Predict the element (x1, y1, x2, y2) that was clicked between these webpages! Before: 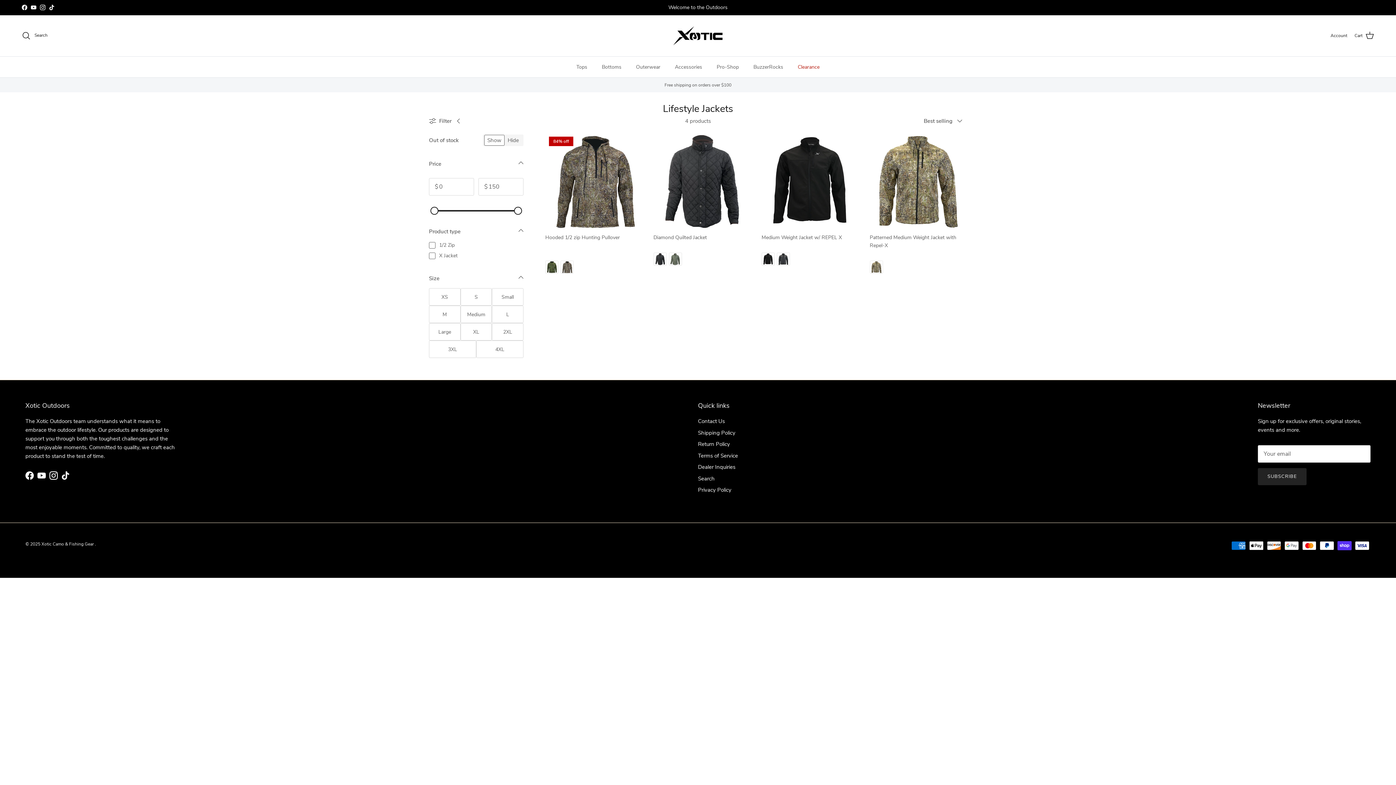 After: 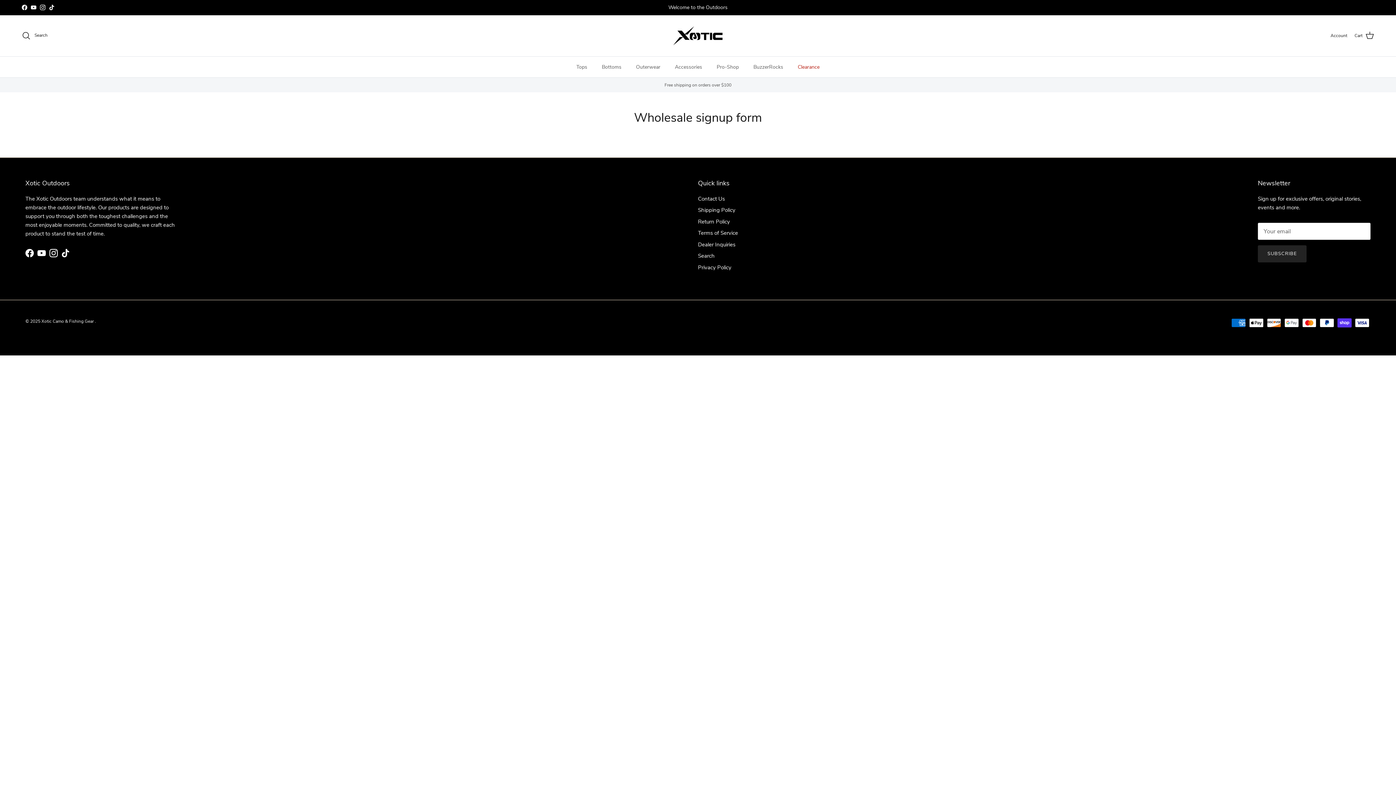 Action: label: Dealer Inquiries bbox: (698, 463, 735, 470)